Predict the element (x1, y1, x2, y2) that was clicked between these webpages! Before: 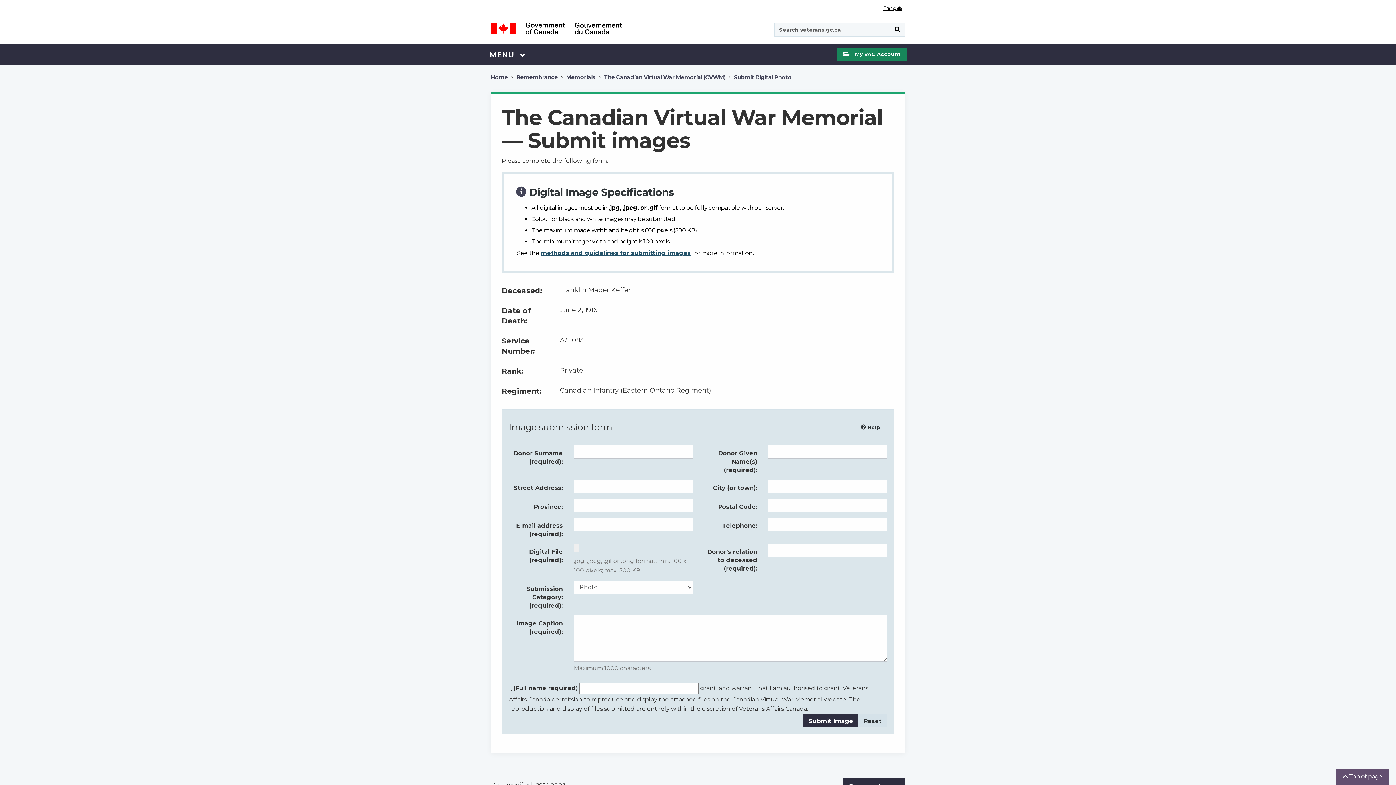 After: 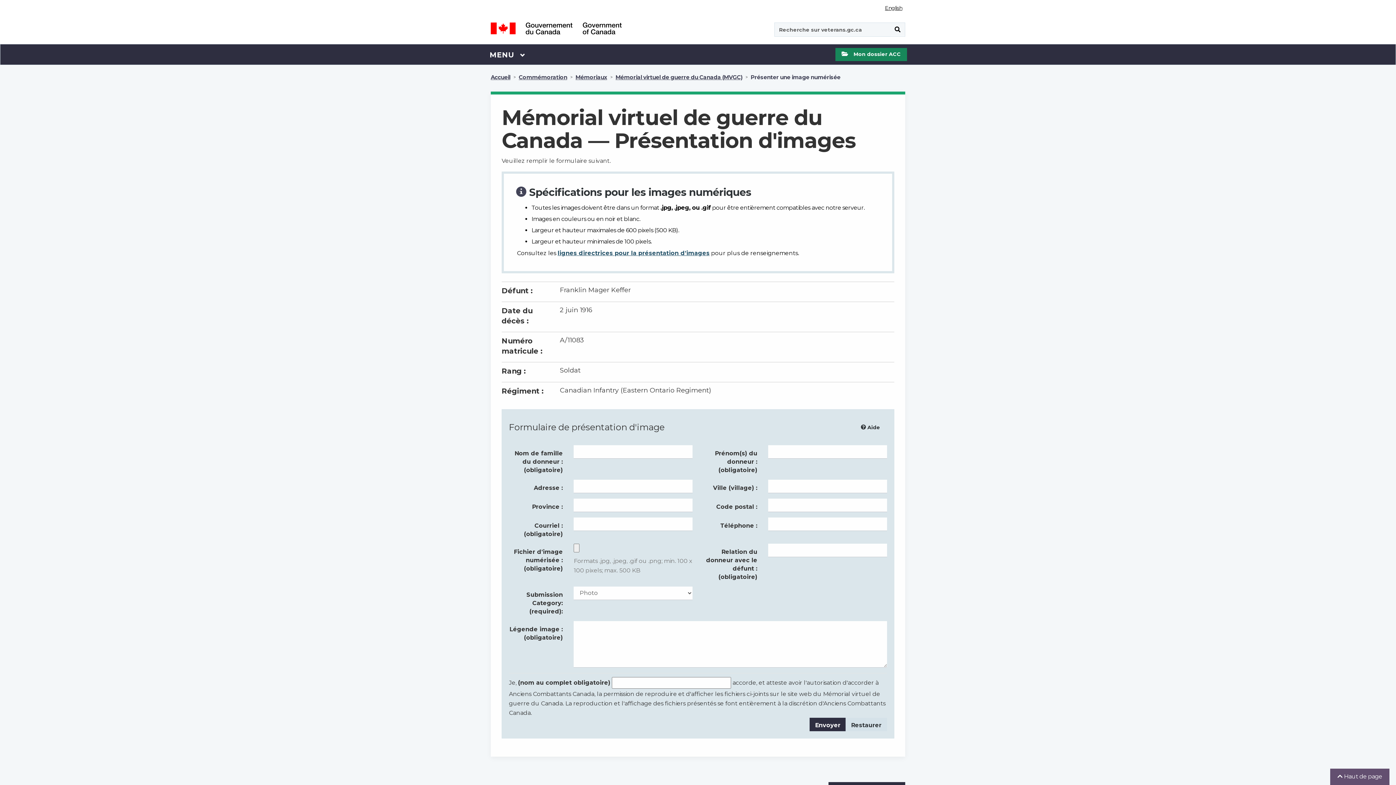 Action: label: Français bbox: (880, 4, 905, 11)